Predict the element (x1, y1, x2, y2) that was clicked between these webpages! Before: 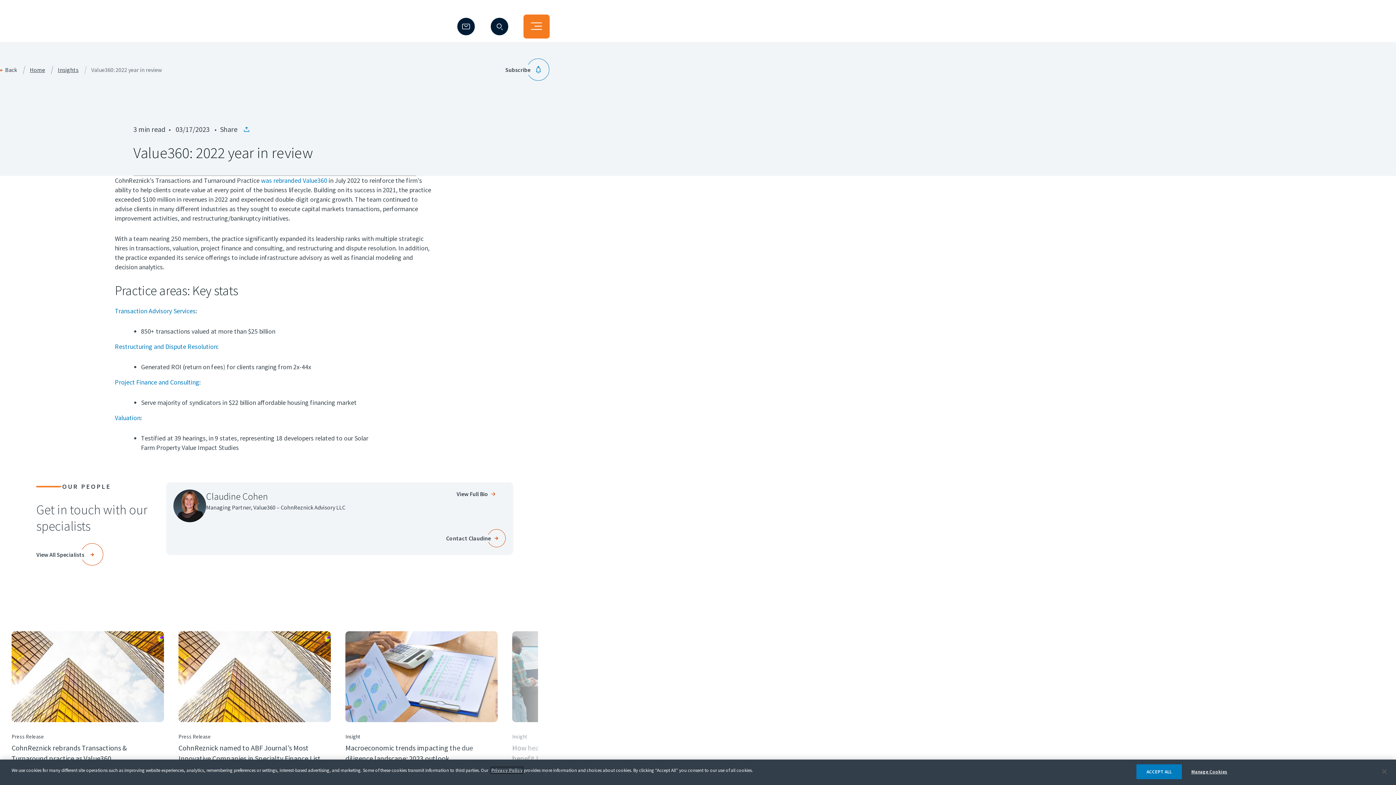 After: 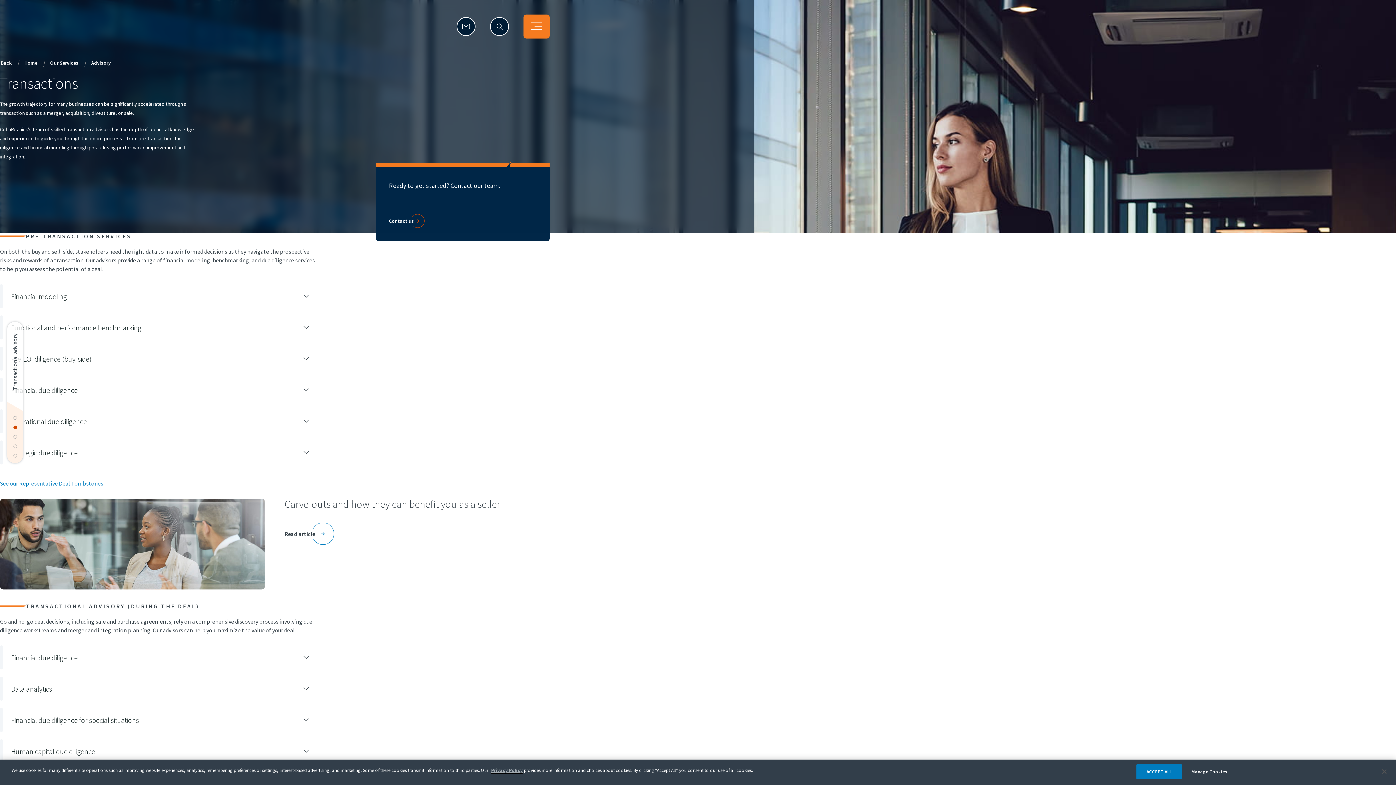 Action: label: Transaction Advisory Services bbox: (114, 306, 195, 315)